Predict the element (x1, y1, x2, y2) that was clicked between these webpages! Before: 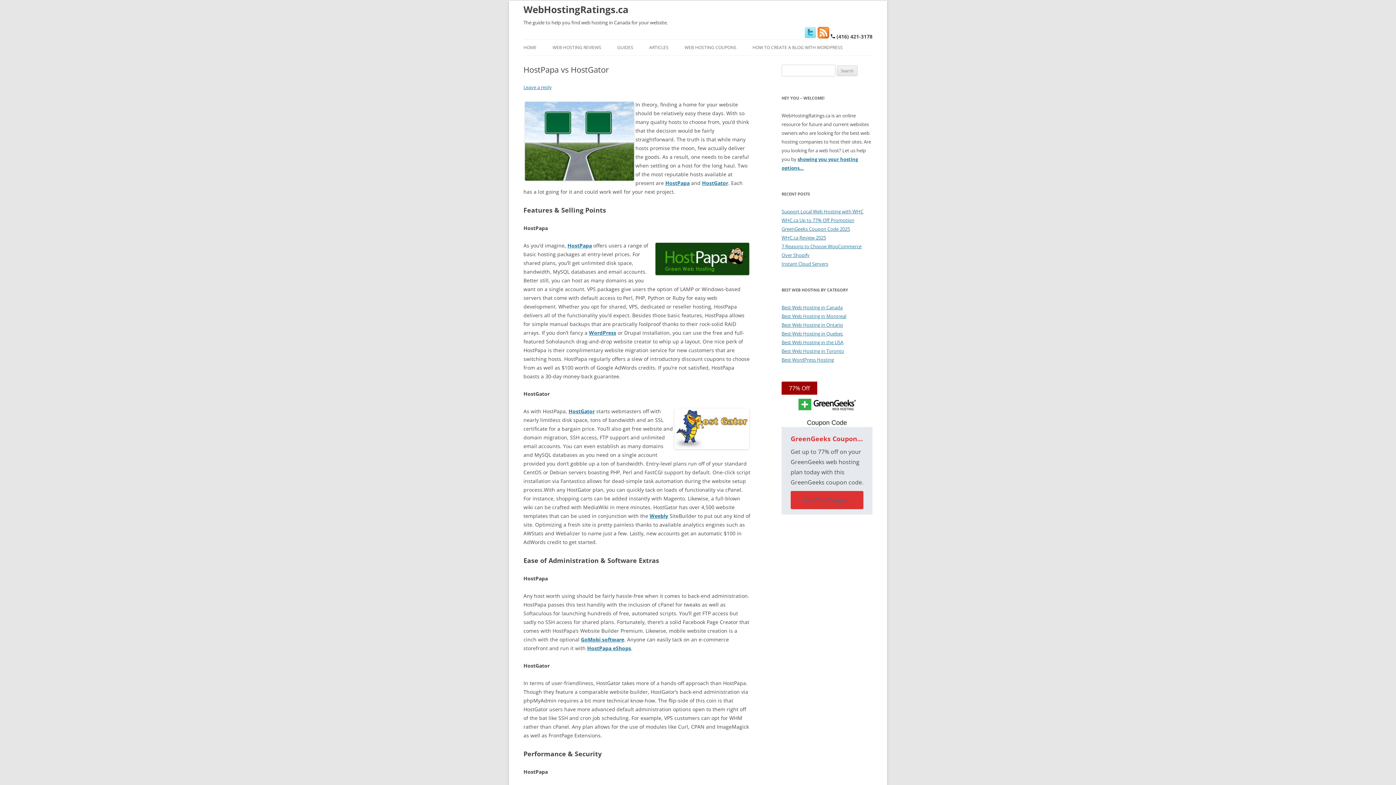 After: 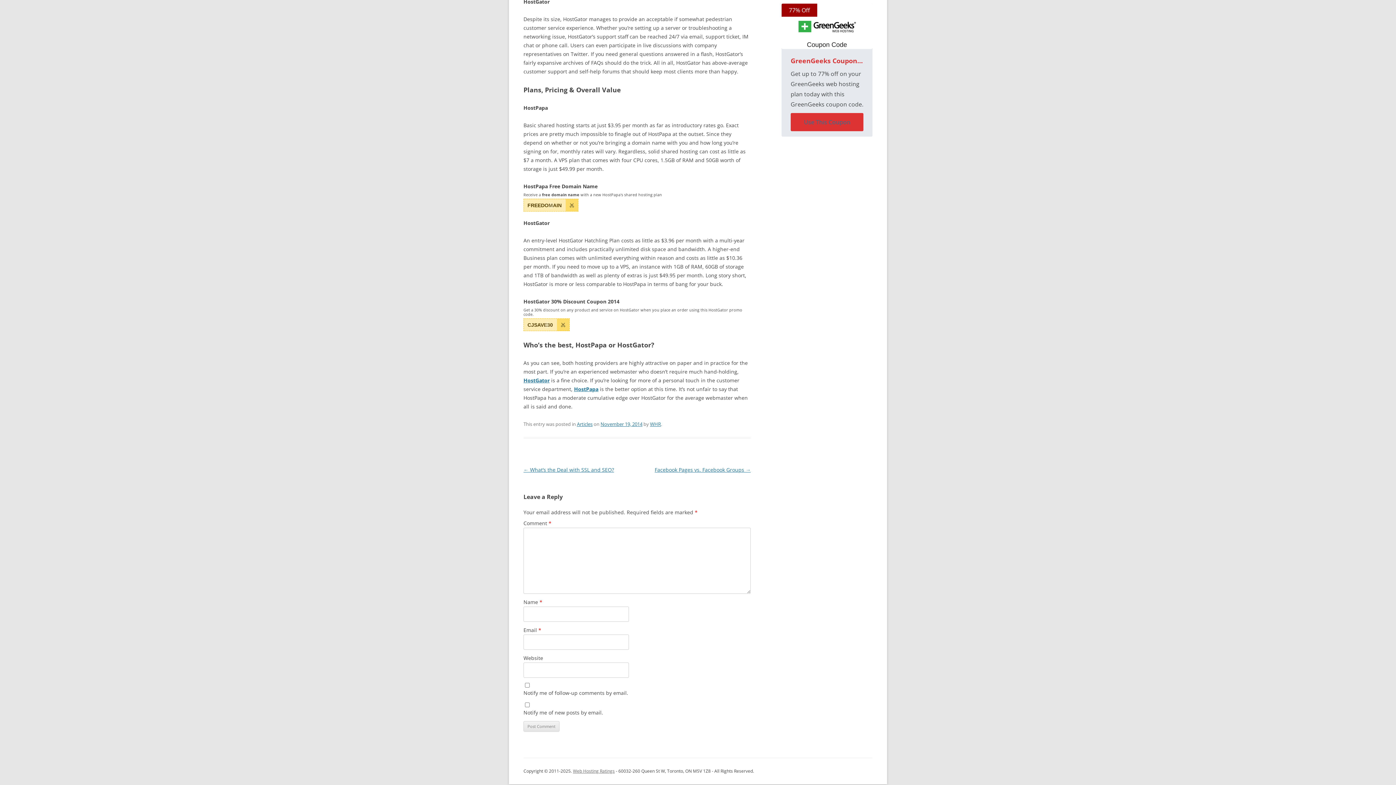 Action: bbox: (523, 84, 552, 90) label: Leave a reply